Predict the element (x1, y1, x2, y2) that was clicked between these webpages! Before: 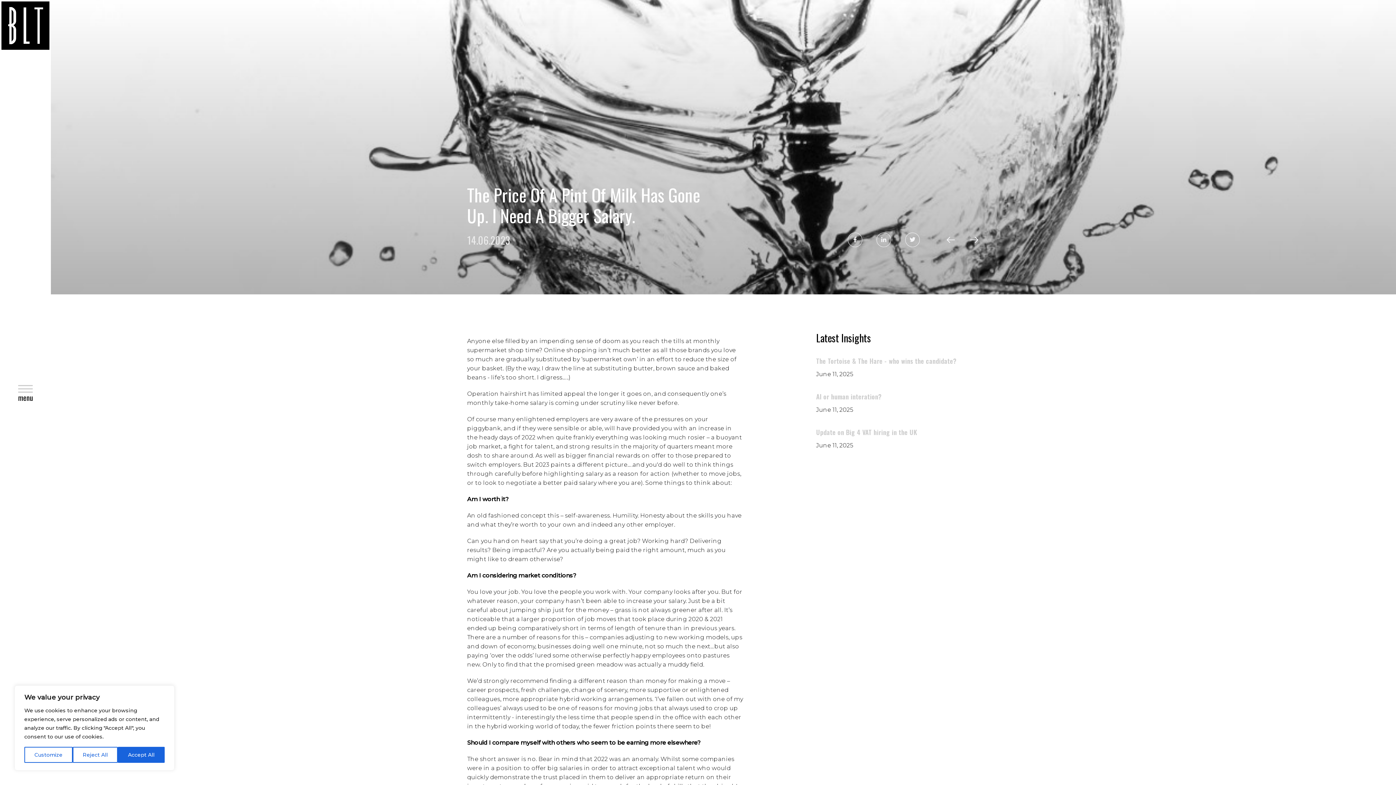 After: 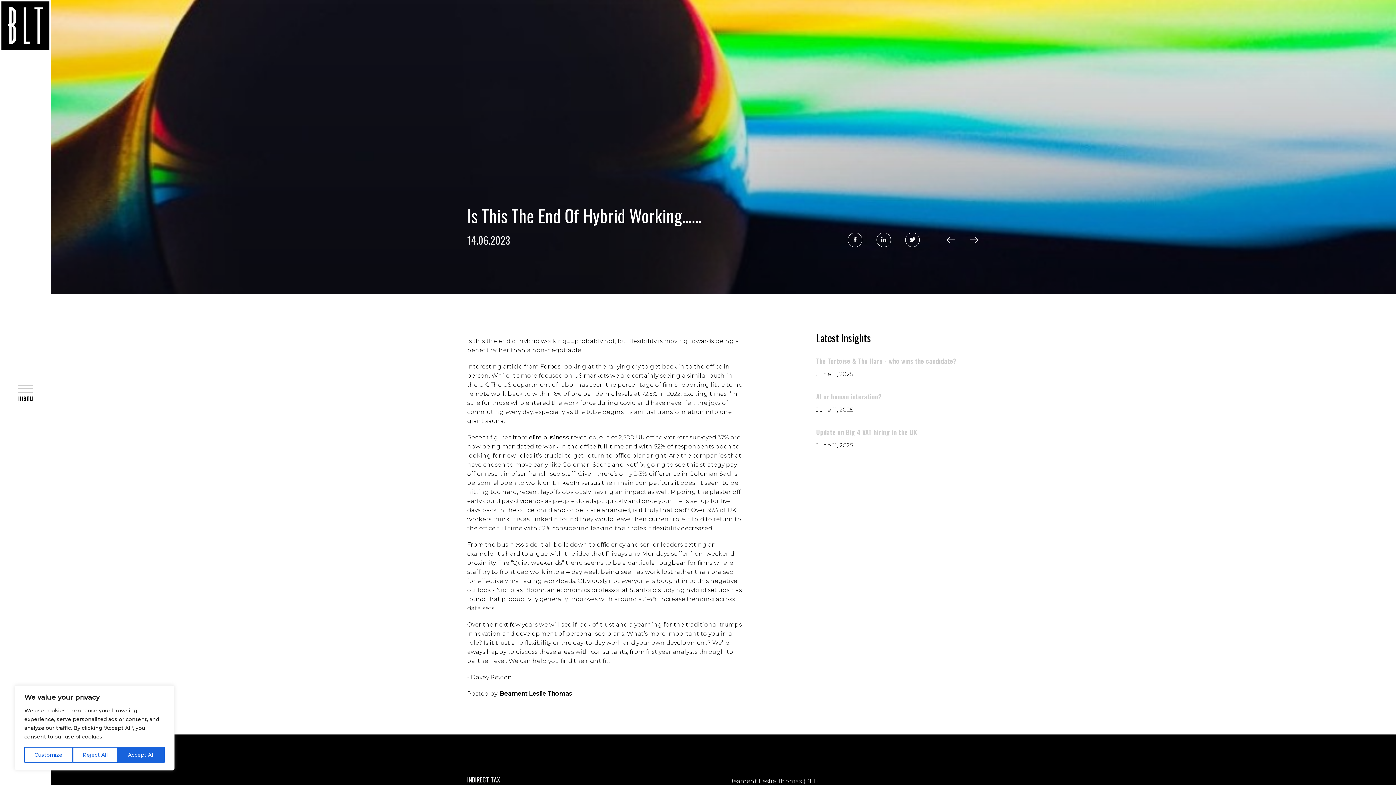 Action: bbox: (969, 234, 980, 245)